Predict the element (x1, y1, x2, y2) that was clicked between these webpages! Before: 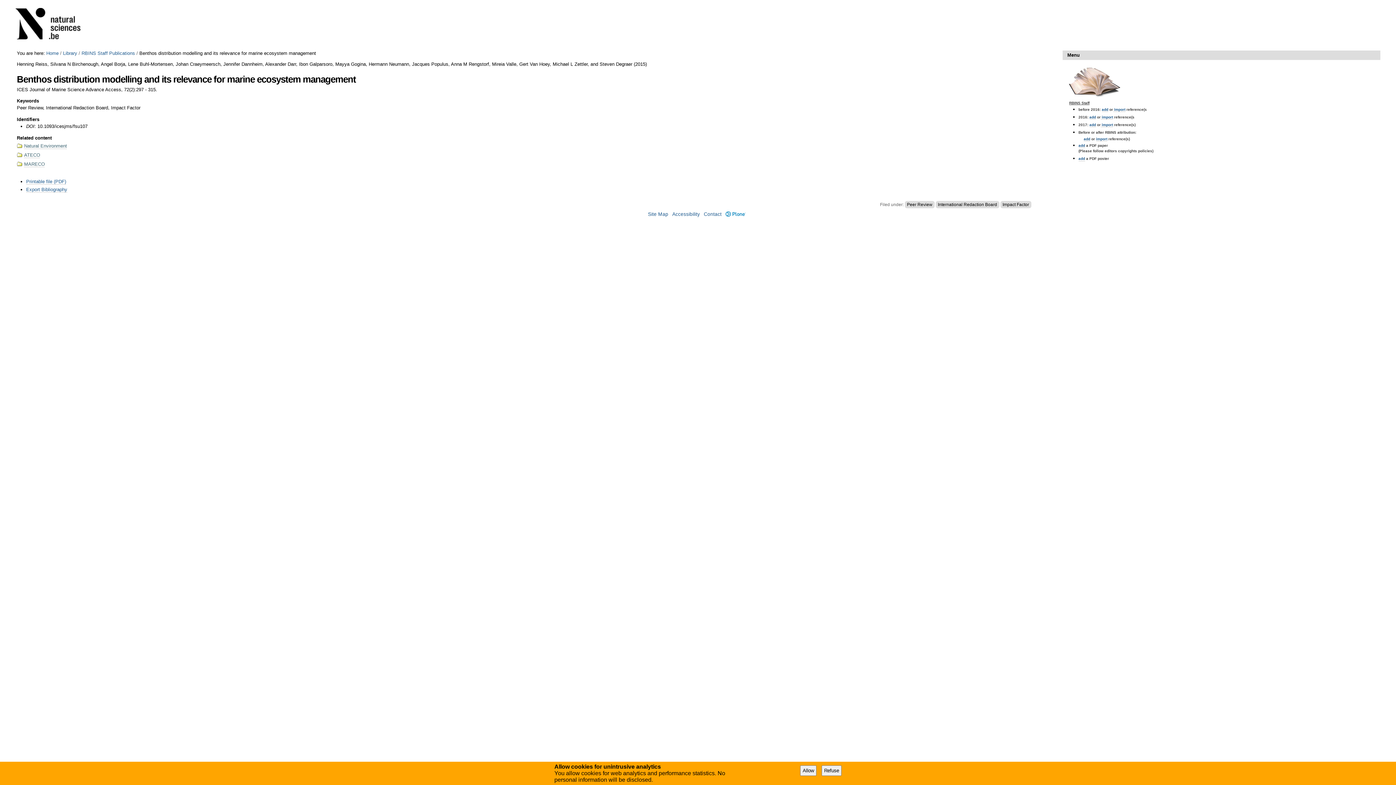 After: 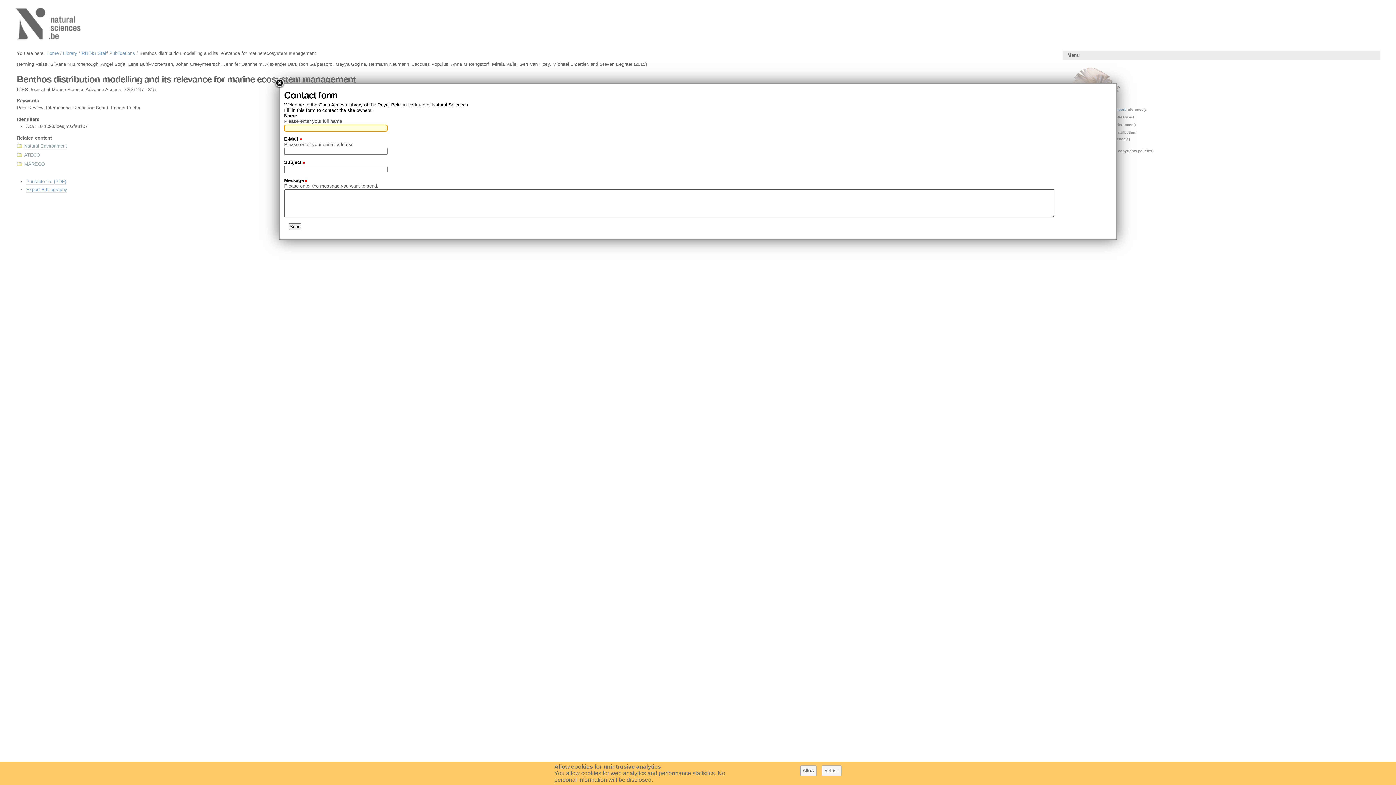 Action: bbox: (704, 211, 721, 217) label: Contact